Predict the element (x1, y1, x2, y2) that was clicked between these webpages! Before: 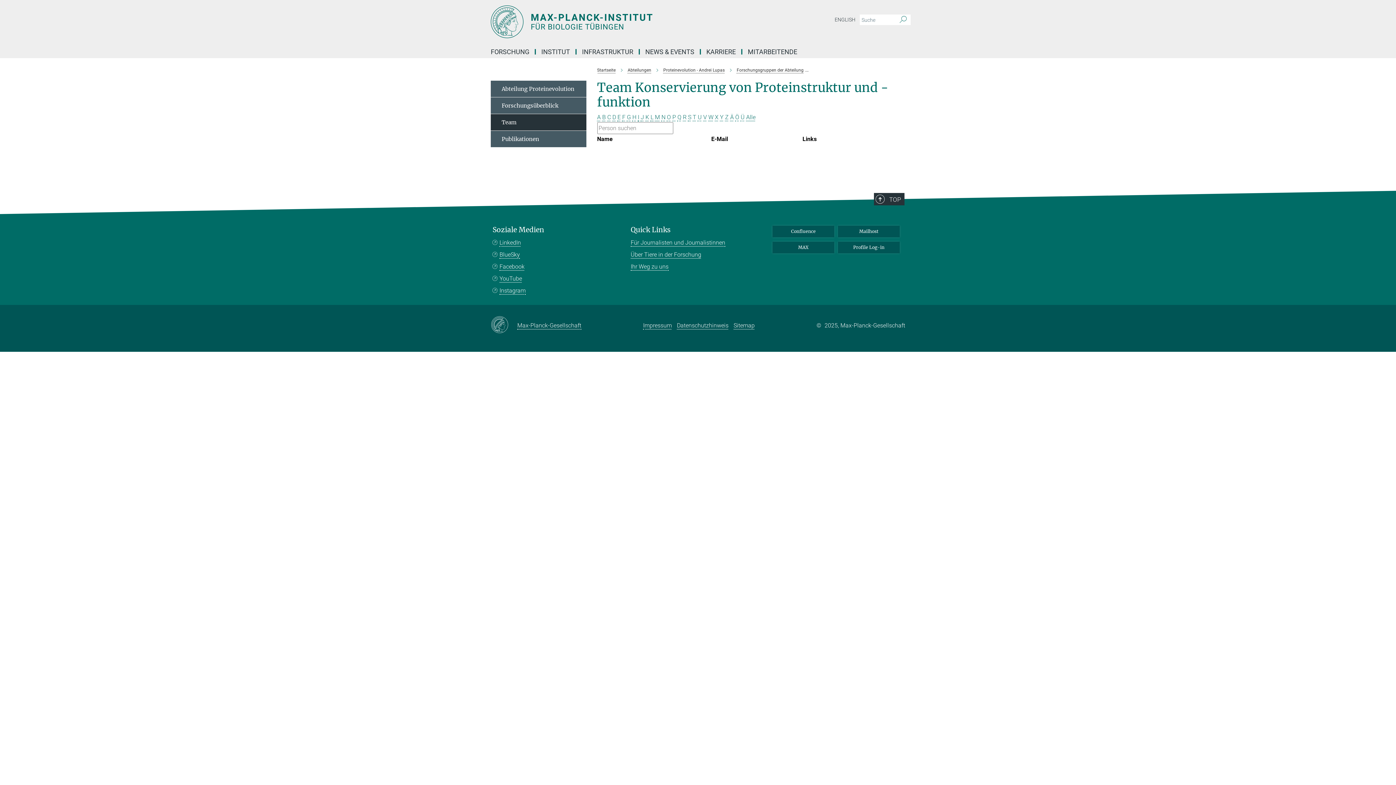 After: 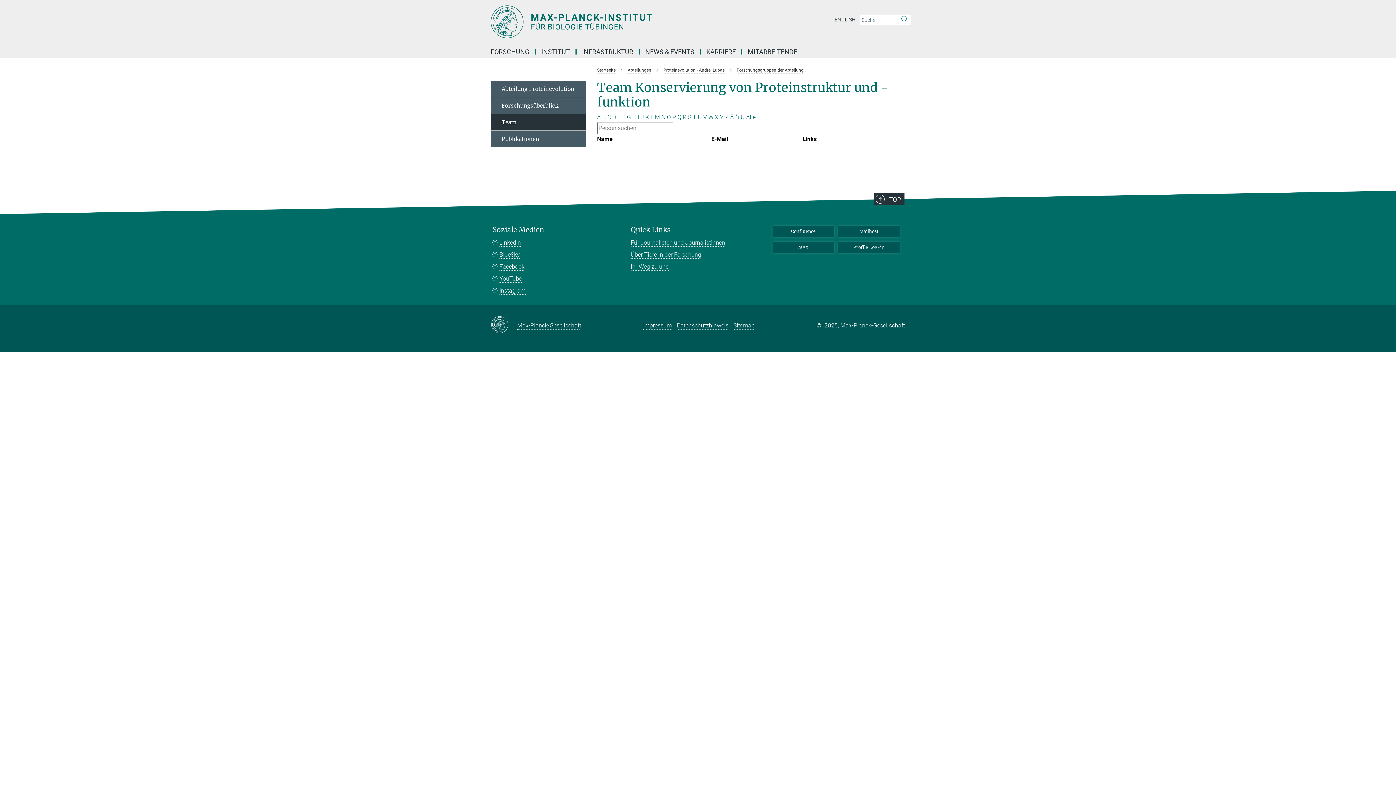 Action: label: J bbox: (640, 113, 644, 120)